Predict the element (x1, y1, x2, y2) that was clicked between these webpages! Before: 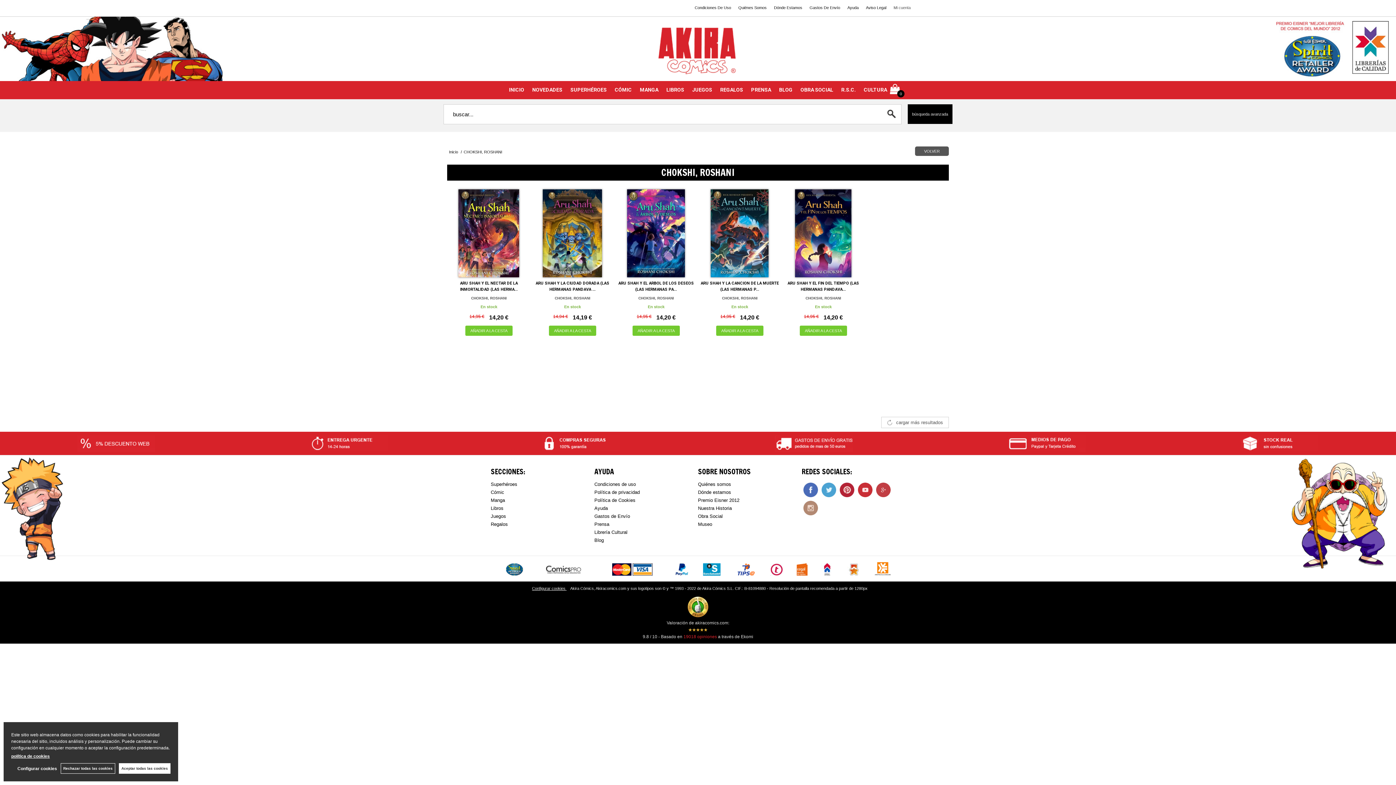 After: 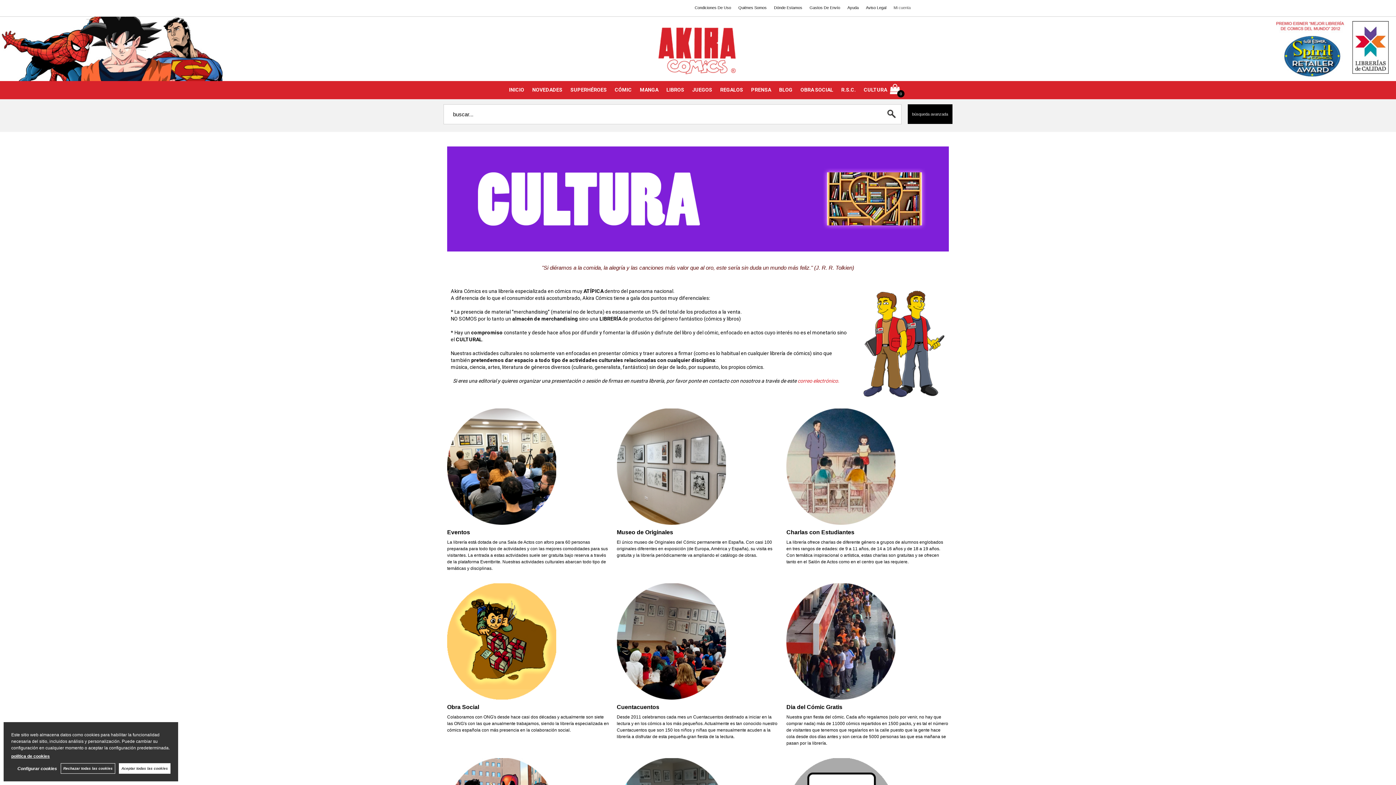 Action: bbox: (860, 81, 891, 97) label: CULTURA